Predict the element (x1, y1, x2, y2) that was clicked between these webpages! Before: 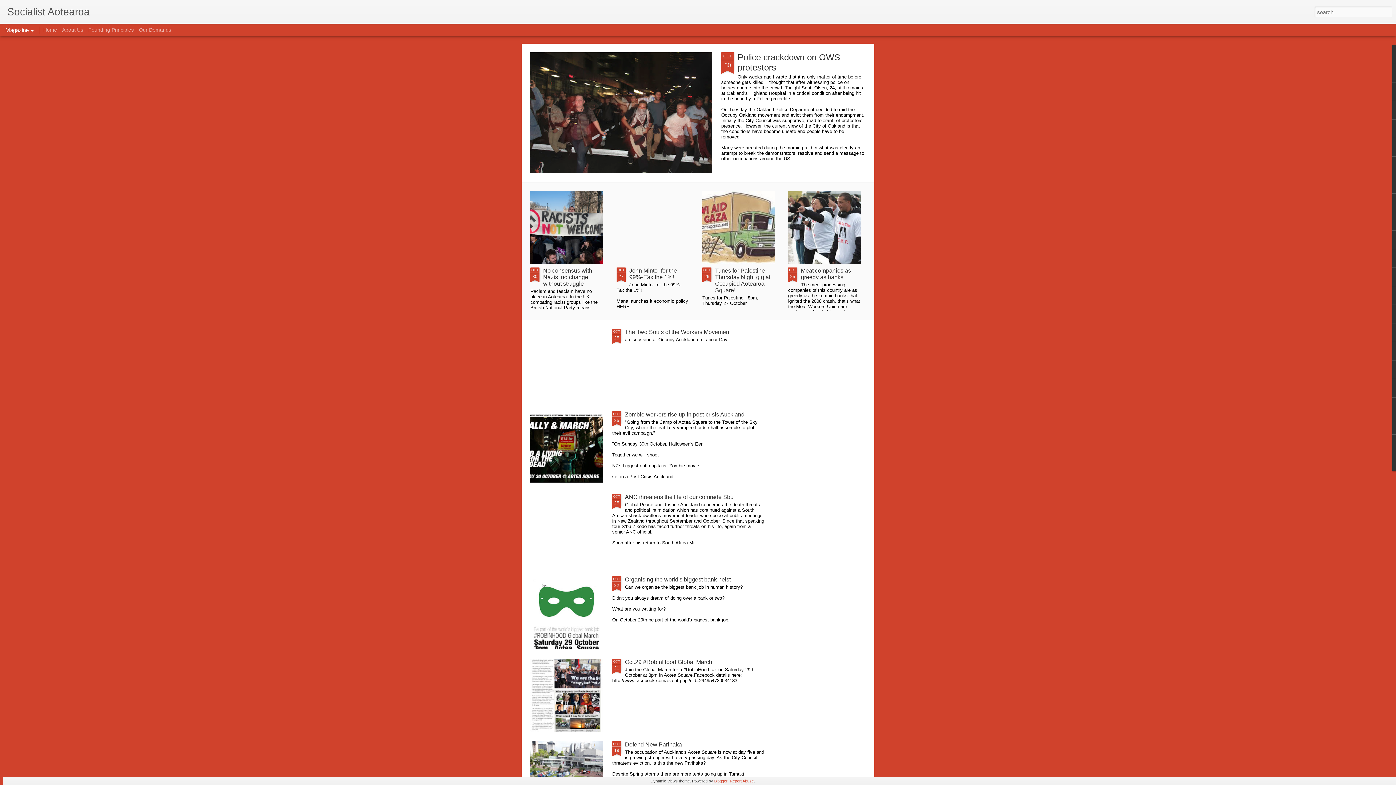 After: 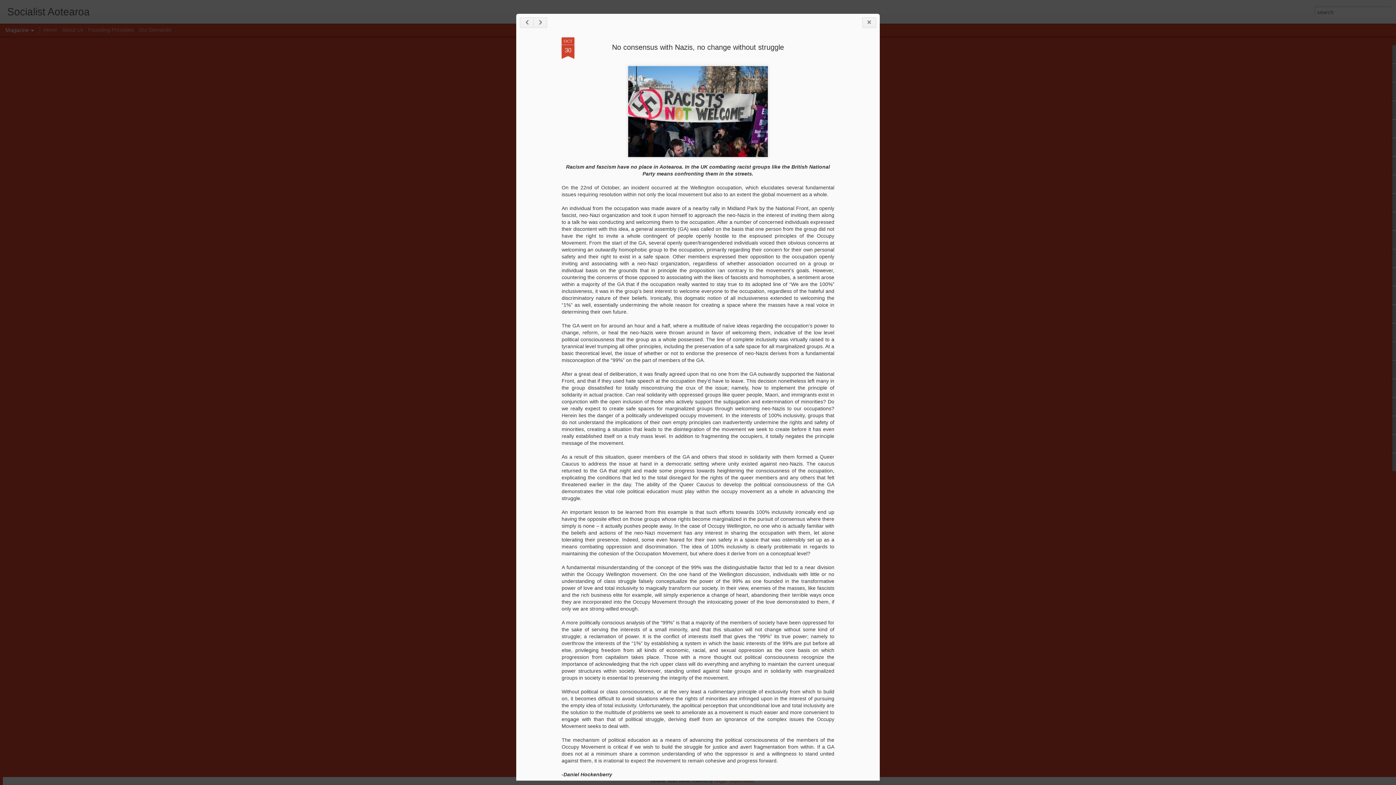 Action: label: No consensus with Nazis, no change without struggle bbox: (543, 256, 592, 276)